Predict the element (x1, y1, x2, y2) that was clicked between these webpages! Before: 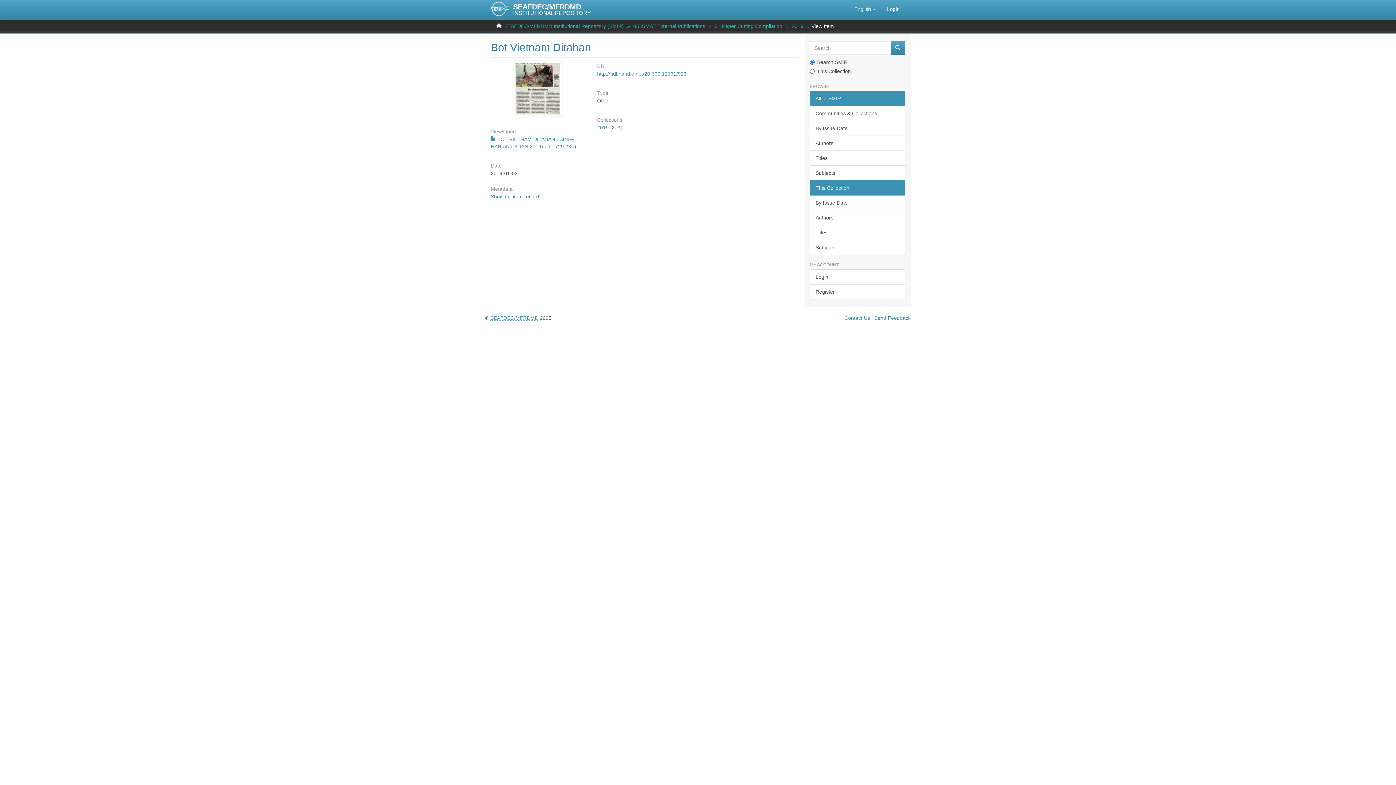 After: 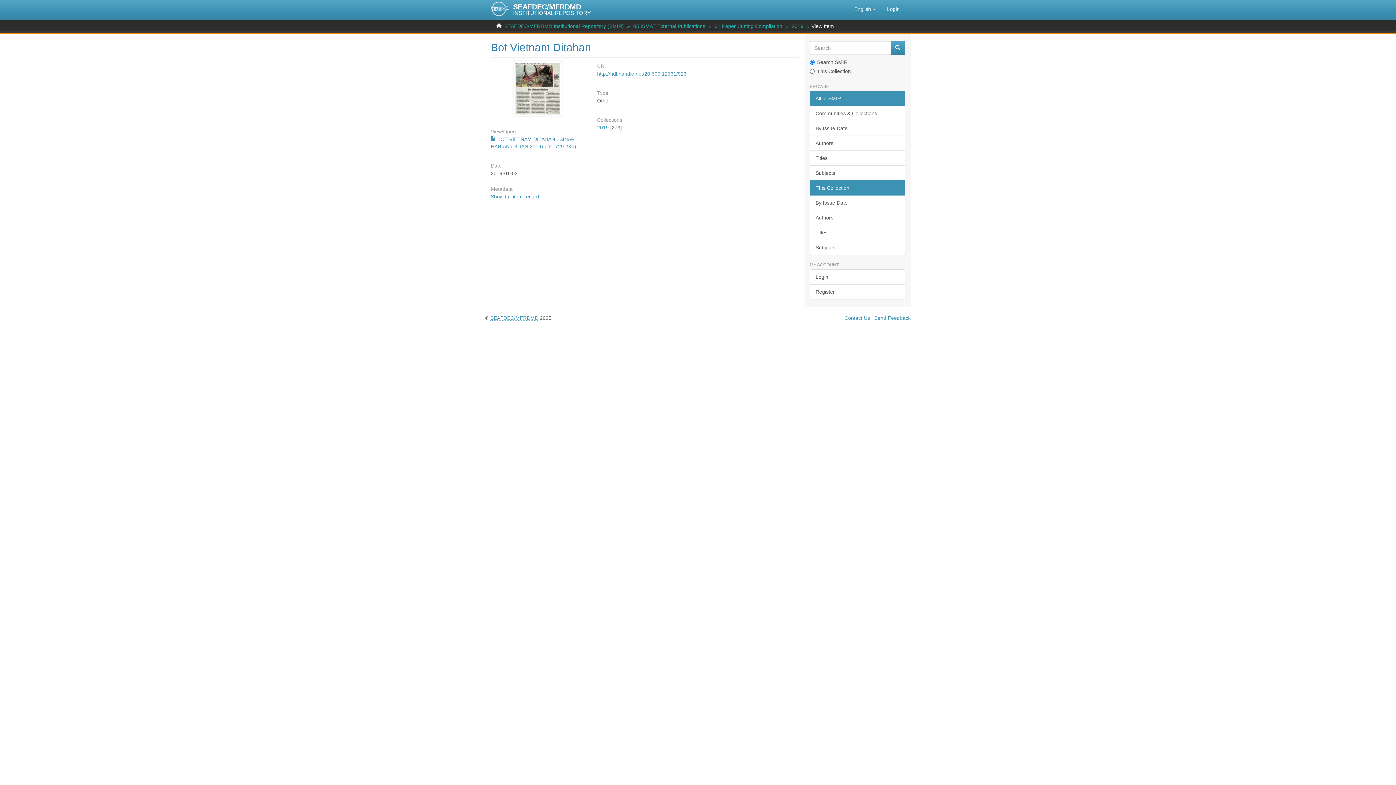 Action: label: This Collection bbox: (810, 180, 905, 195)